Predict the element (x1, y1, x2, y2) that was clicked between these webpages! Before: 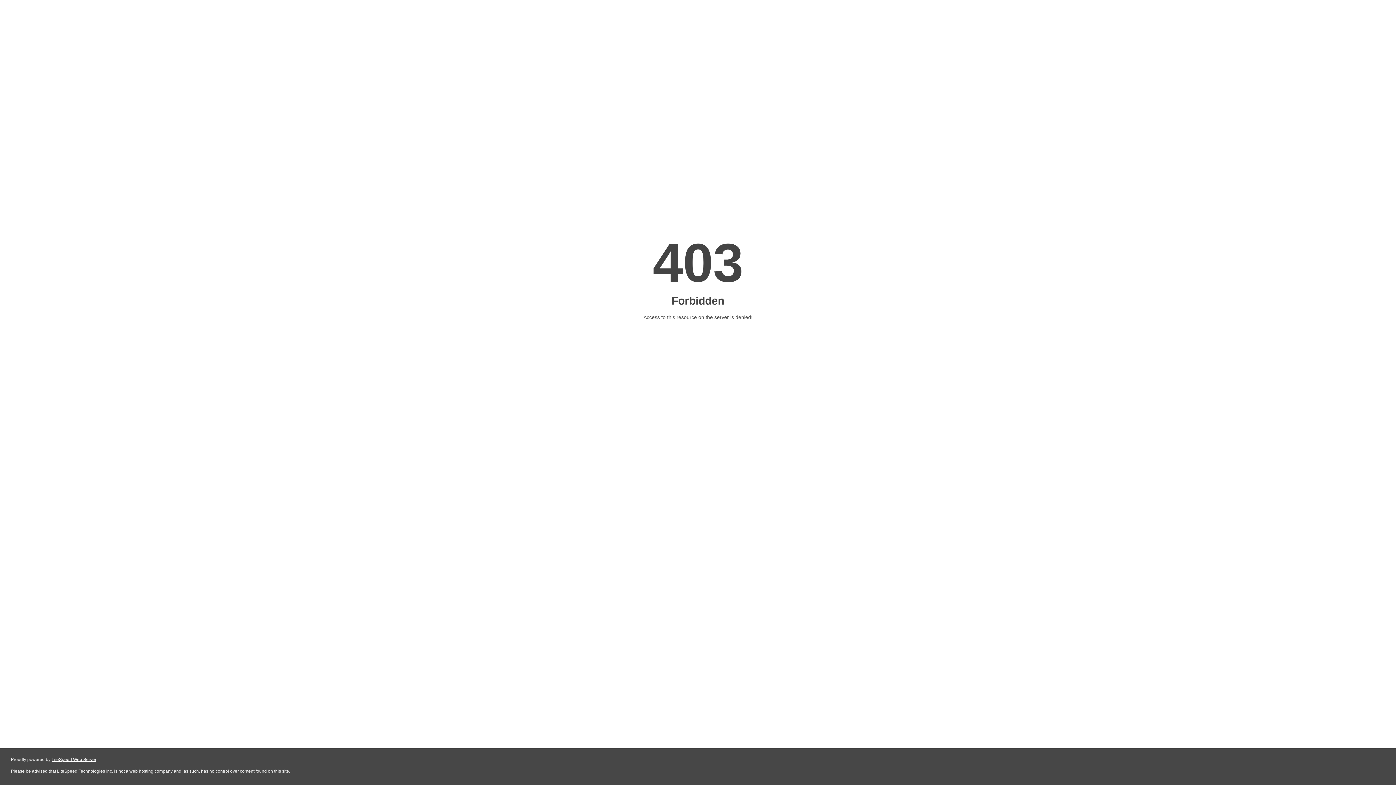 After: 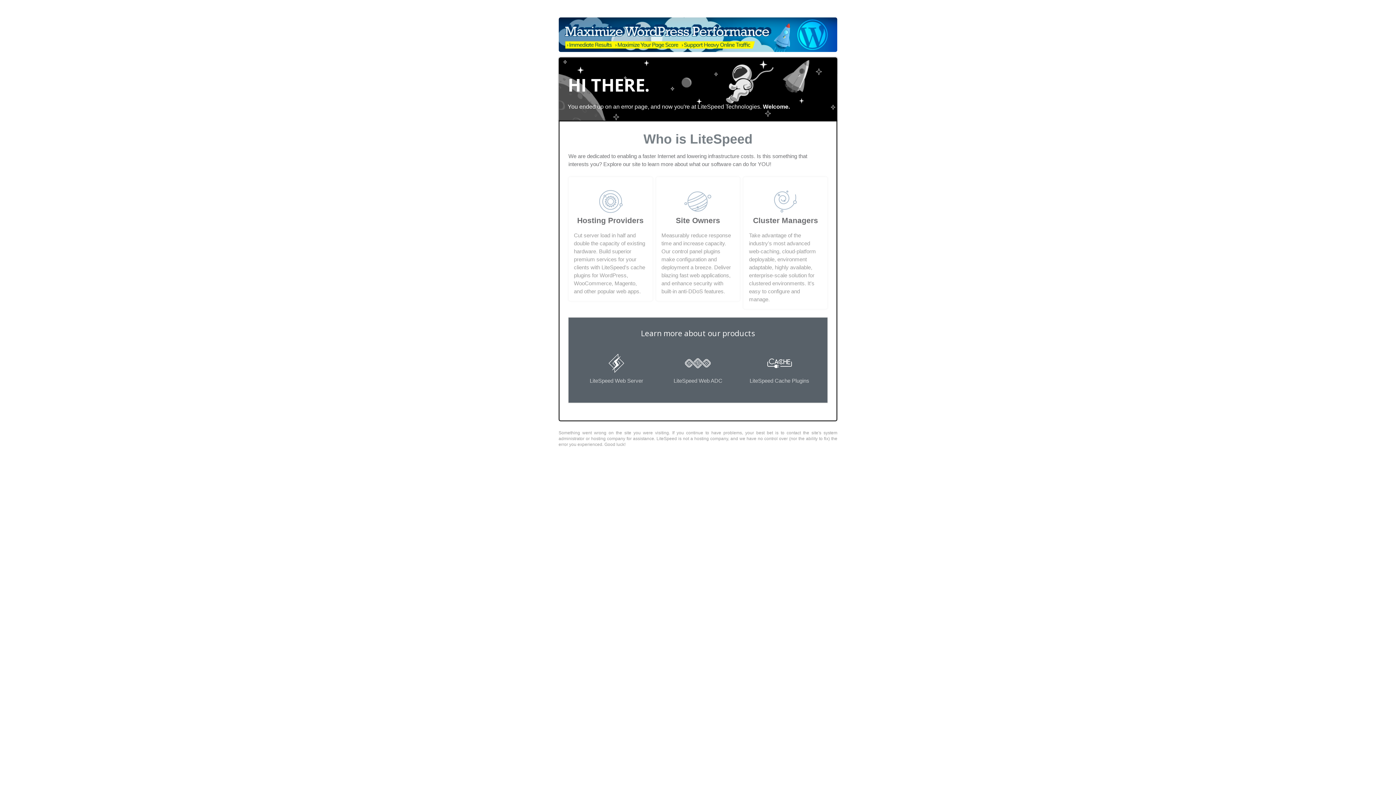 Action: bbox: (51, 757, 96, 762) label: LiteSpeed Web Server